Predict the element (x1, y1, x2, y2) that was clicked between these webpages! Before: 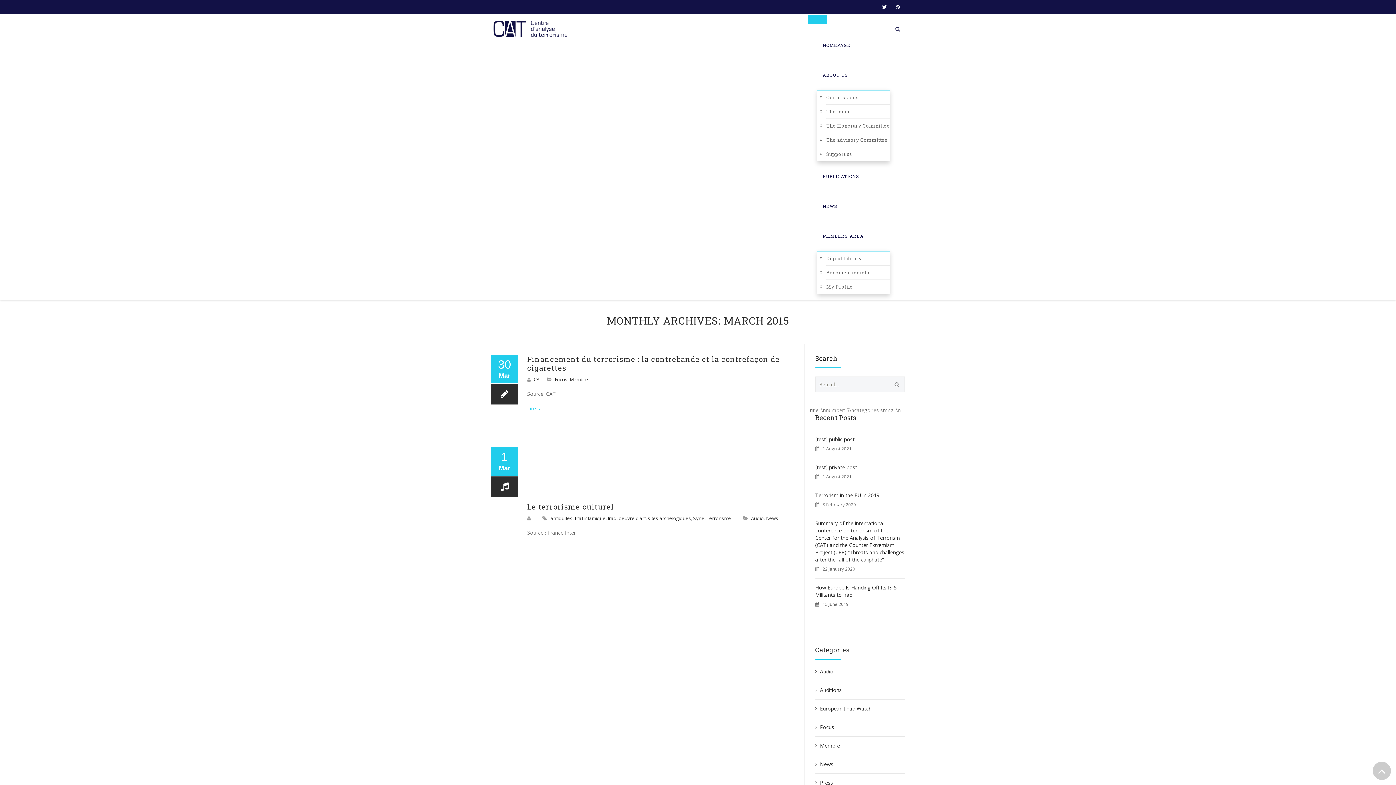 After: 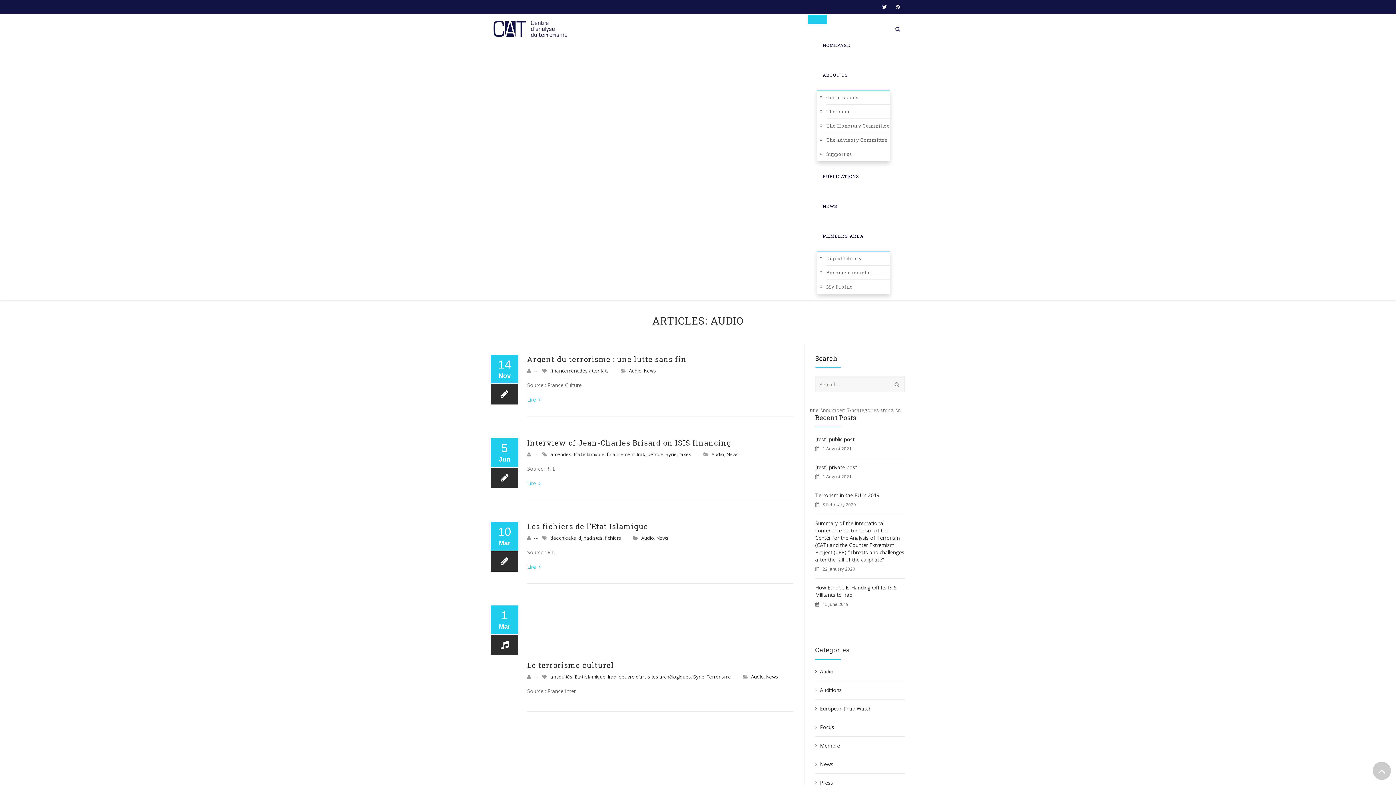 Action: bbox: (815, 668, 833, 675) label: Audio